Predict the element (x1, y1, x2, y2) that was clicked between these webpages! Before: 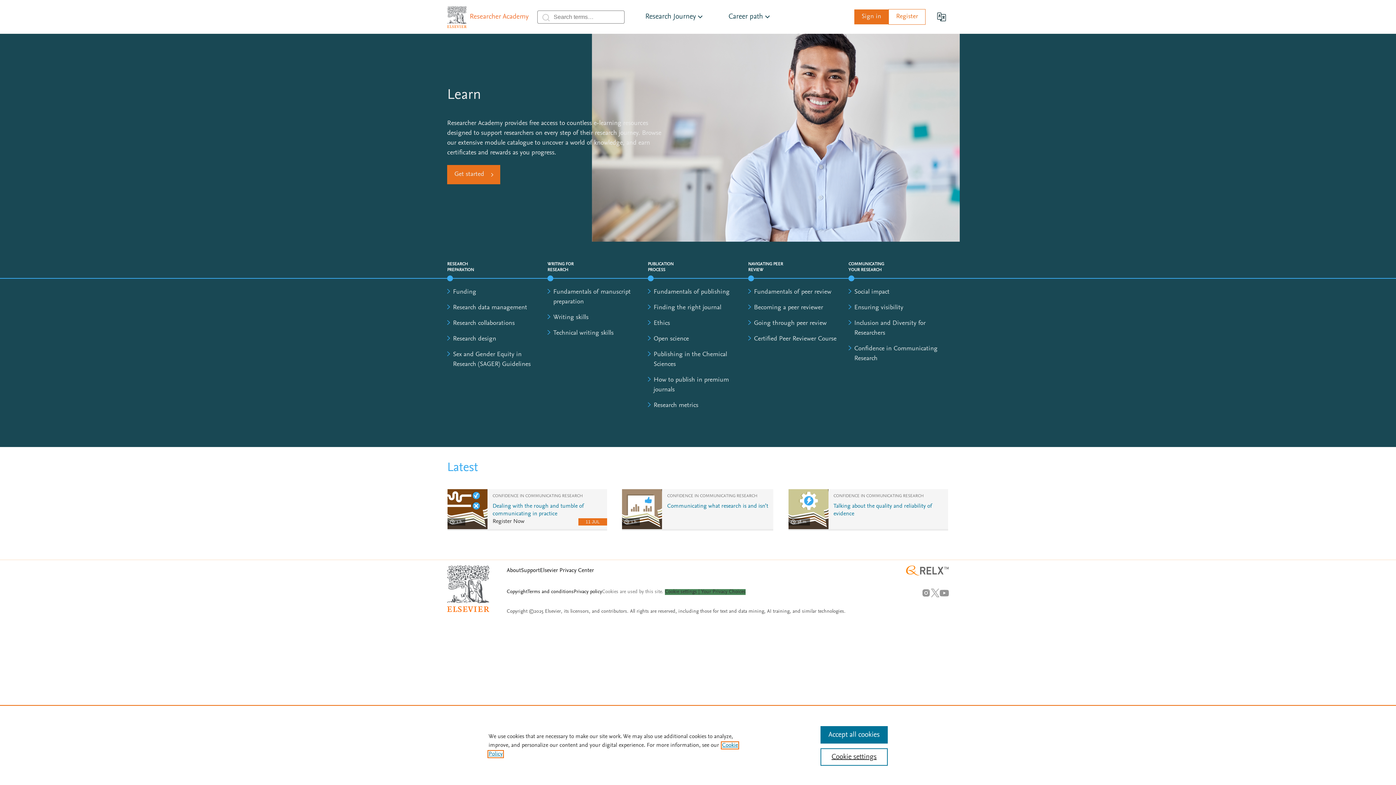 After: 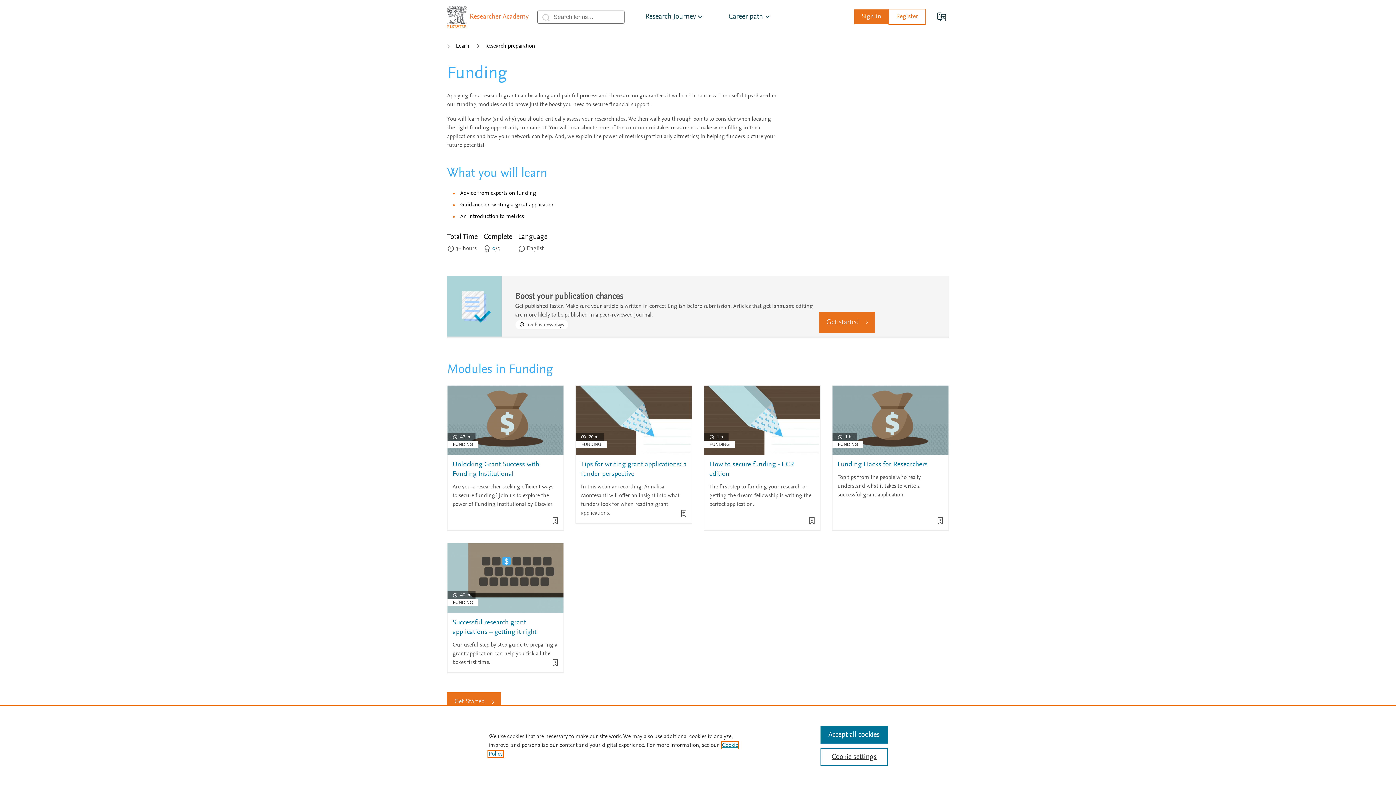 Action: bbox: (453, 289, 476, 295) label: Funding